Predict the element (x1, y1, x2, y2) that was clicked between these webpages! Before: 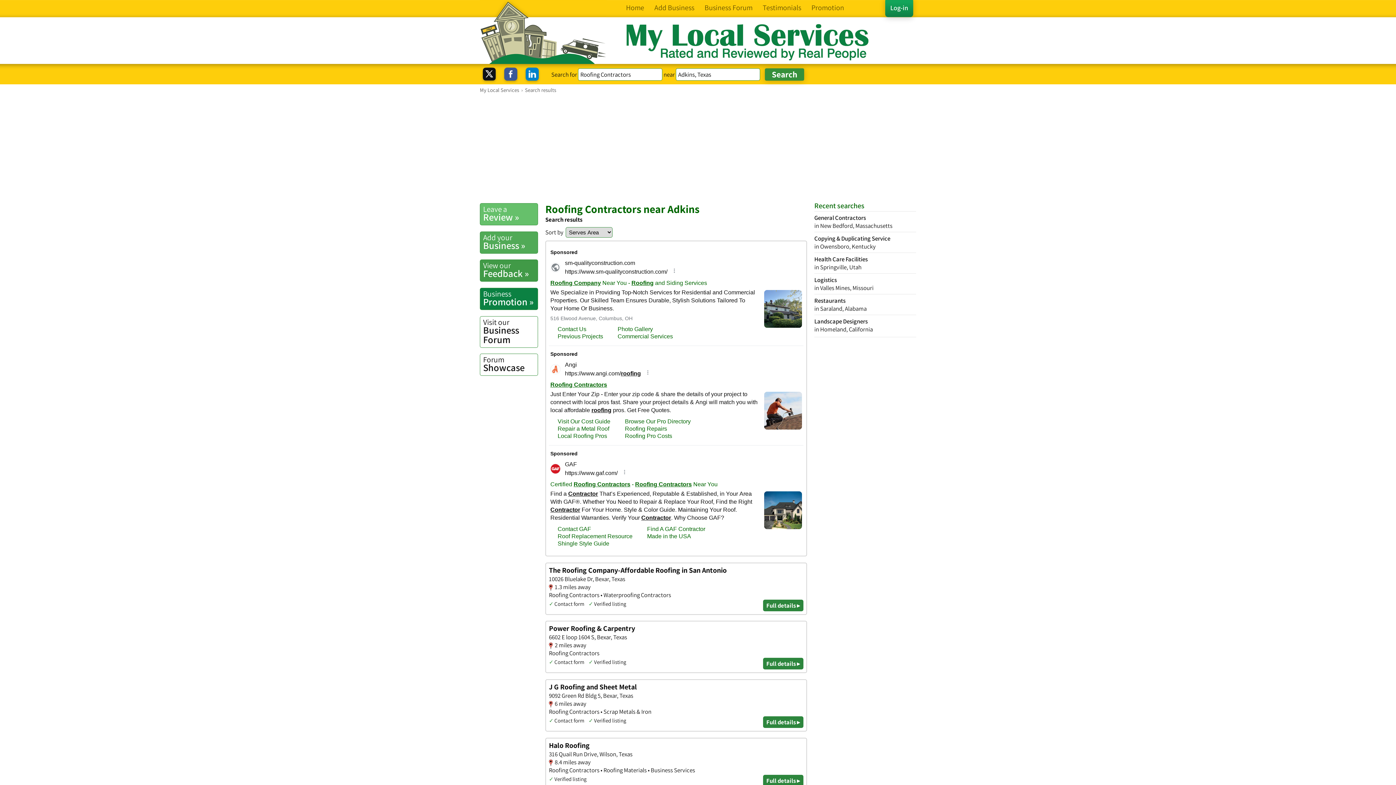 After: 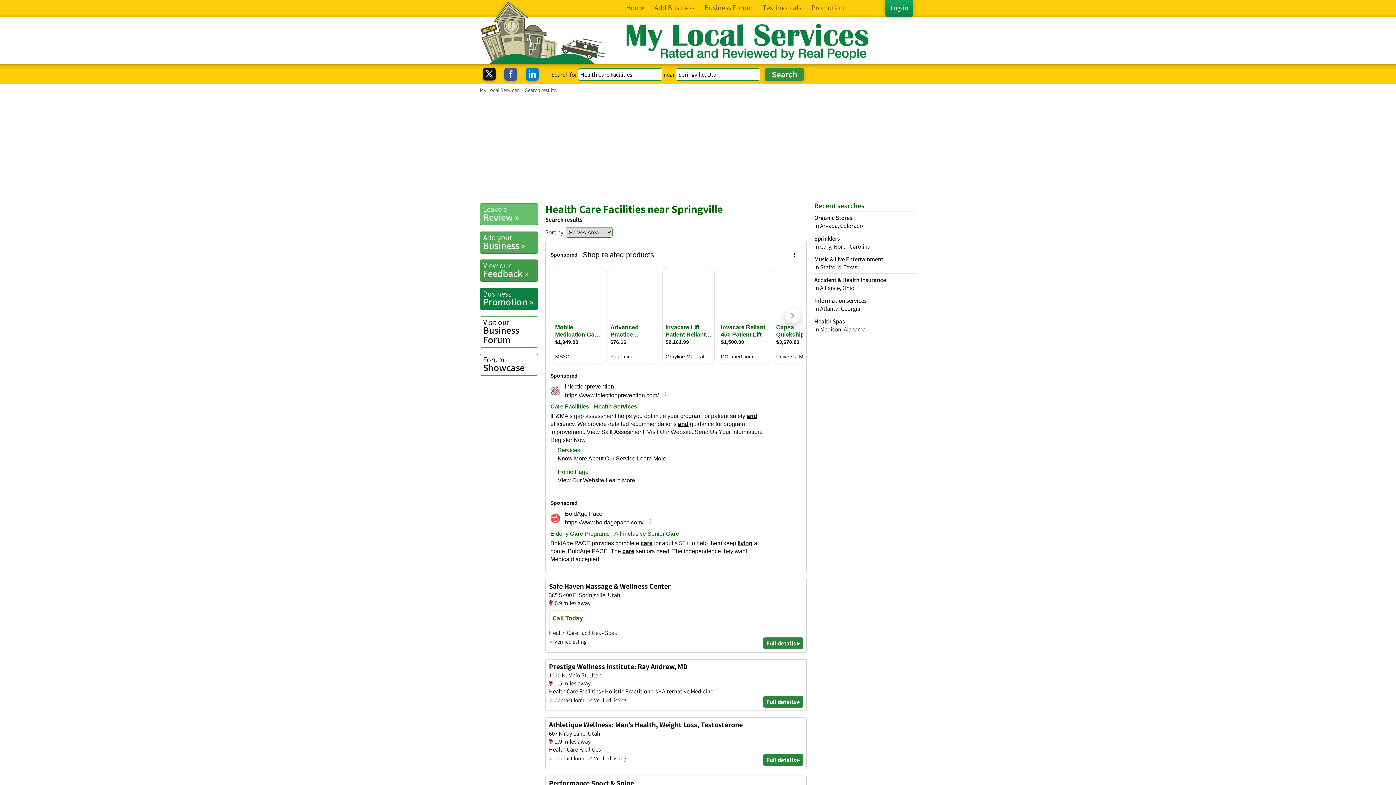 Action: bbox: (814, 252, 916, 271) label: Health Care Facilities
in Springville, Utah